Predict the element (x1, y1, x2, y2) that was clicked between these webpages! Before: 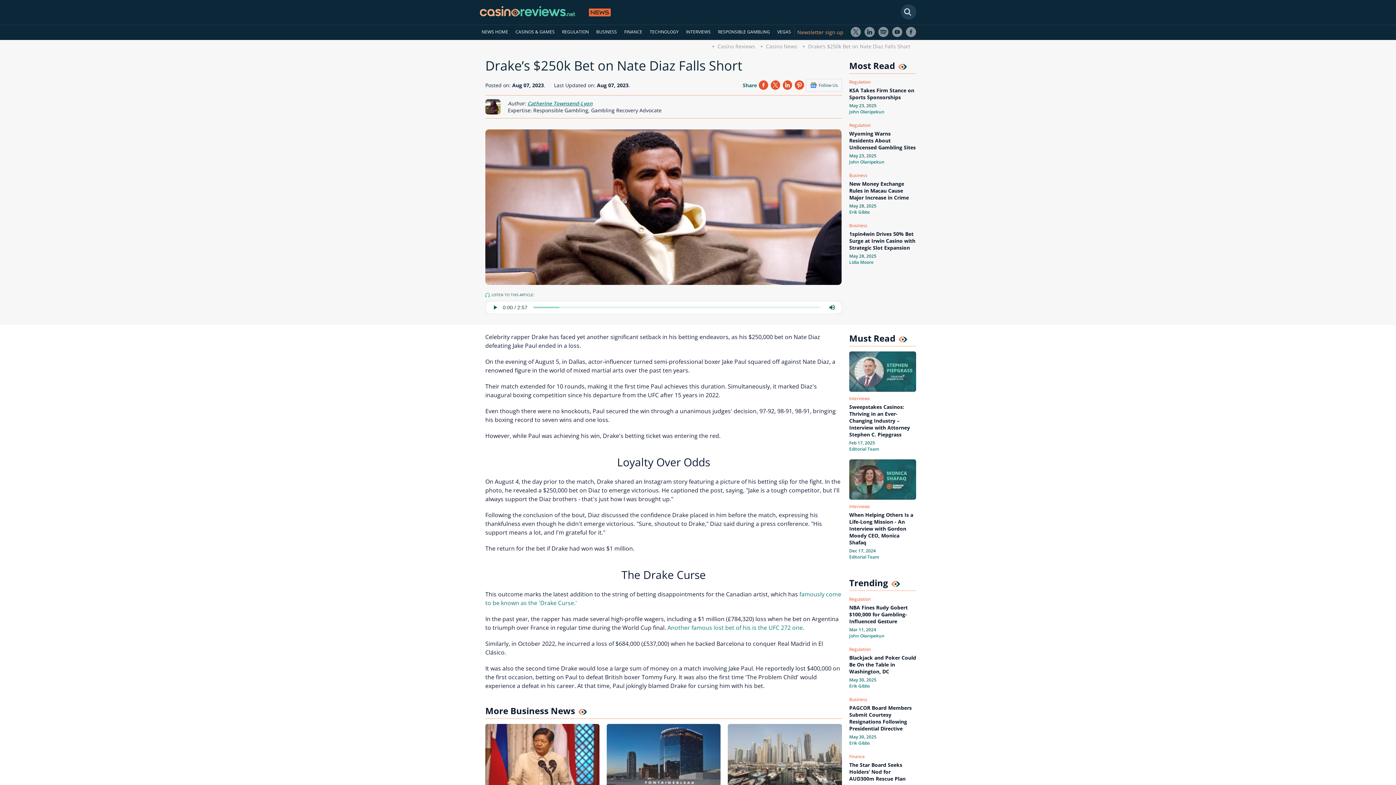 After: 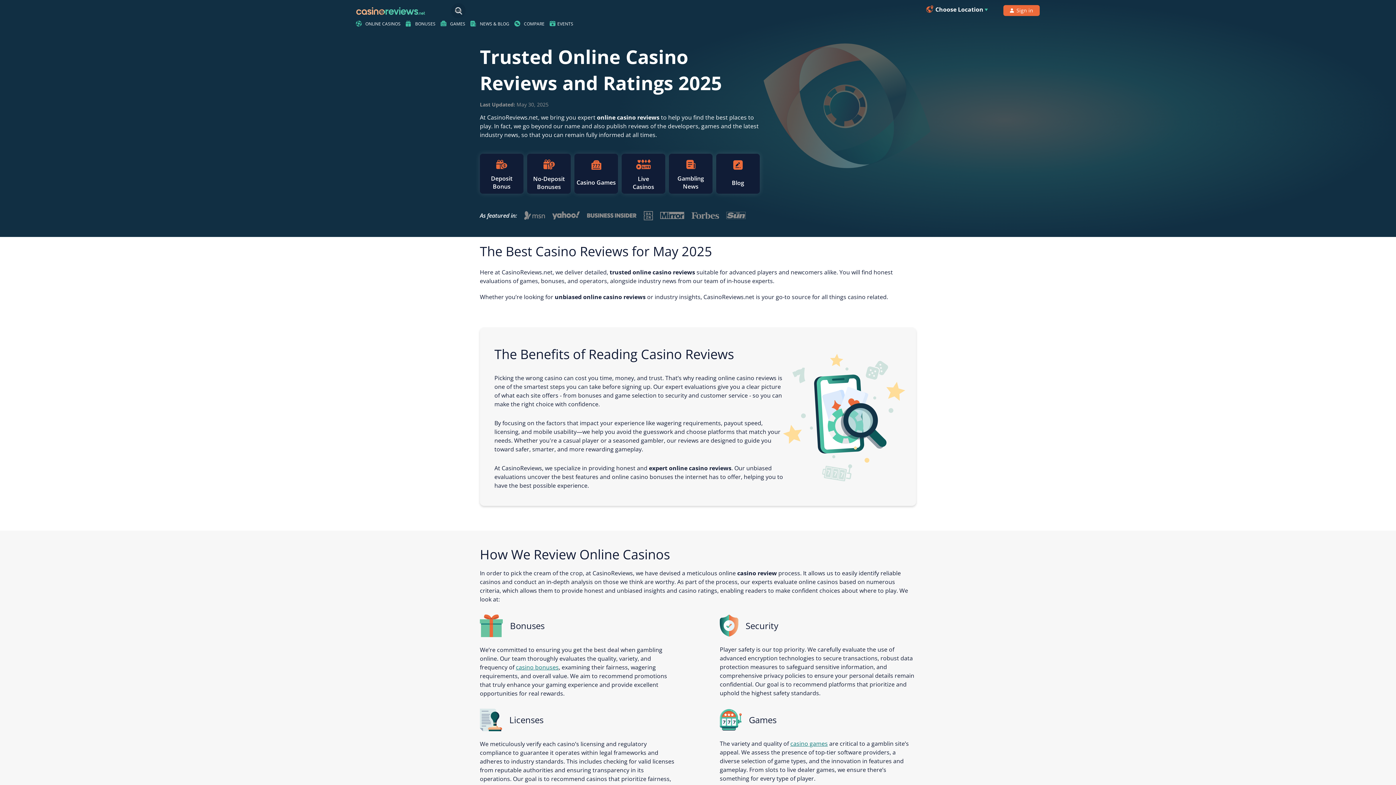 Action: bbox: (480, 6, 575, 16)